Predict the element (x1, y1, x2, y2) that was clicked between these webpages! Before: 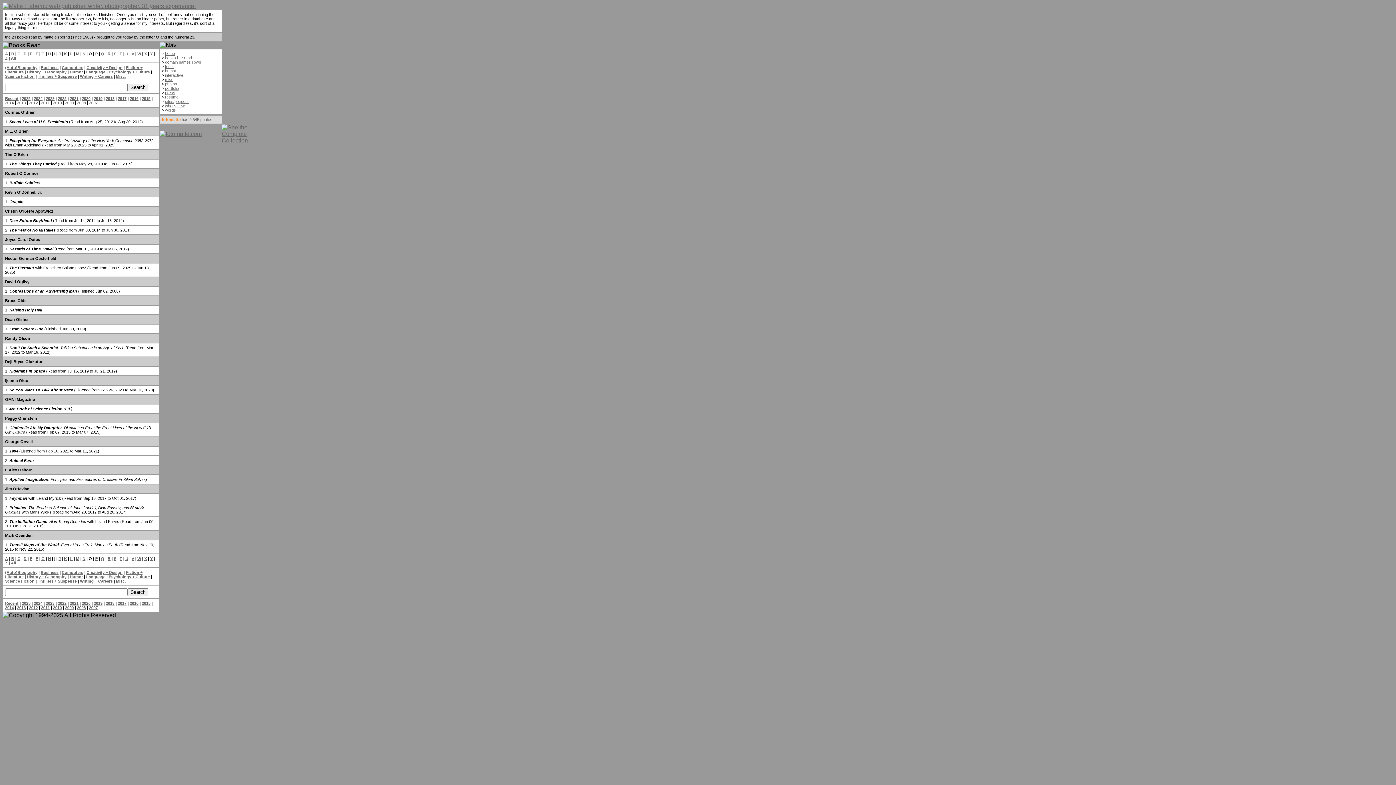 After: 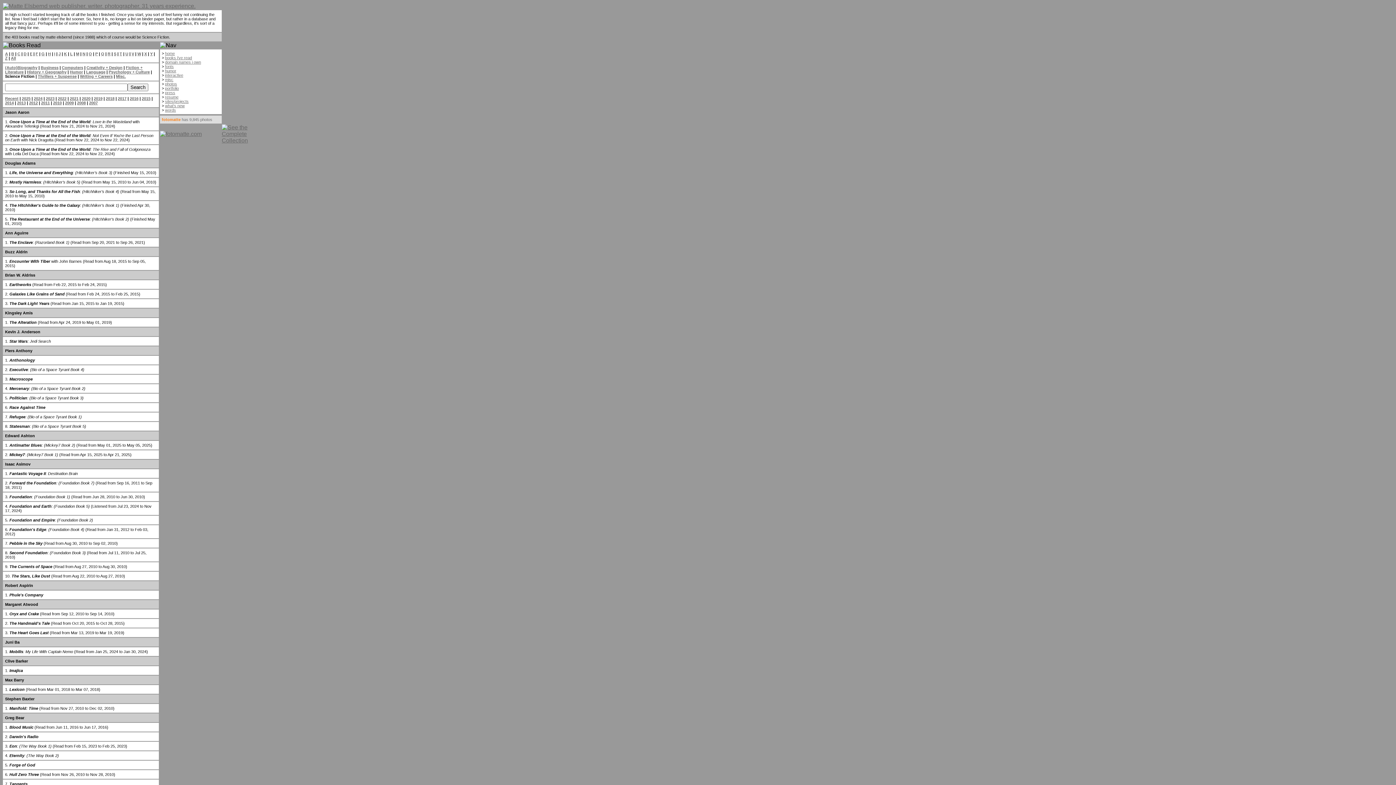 Action: label: Science Fiction bbox: (5, 579, 34, 583)